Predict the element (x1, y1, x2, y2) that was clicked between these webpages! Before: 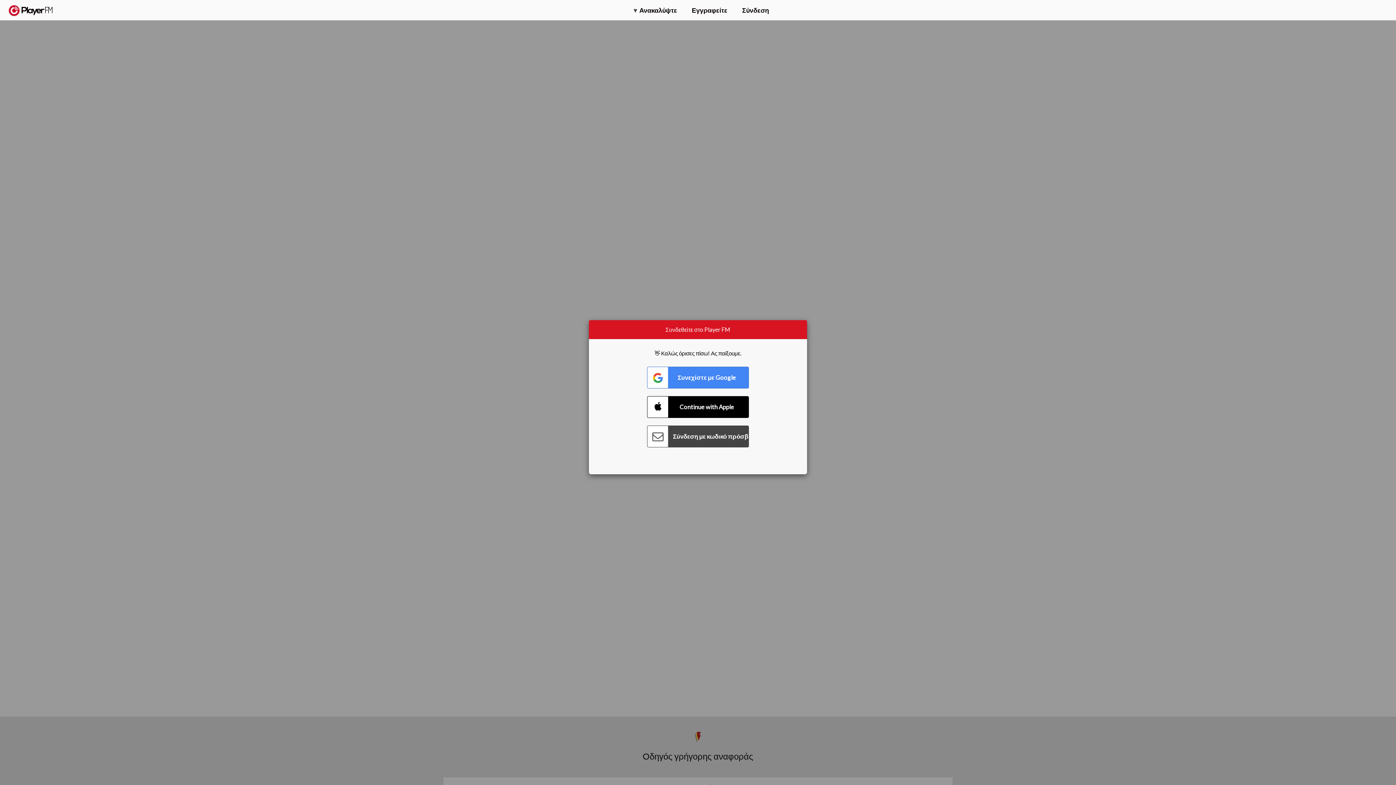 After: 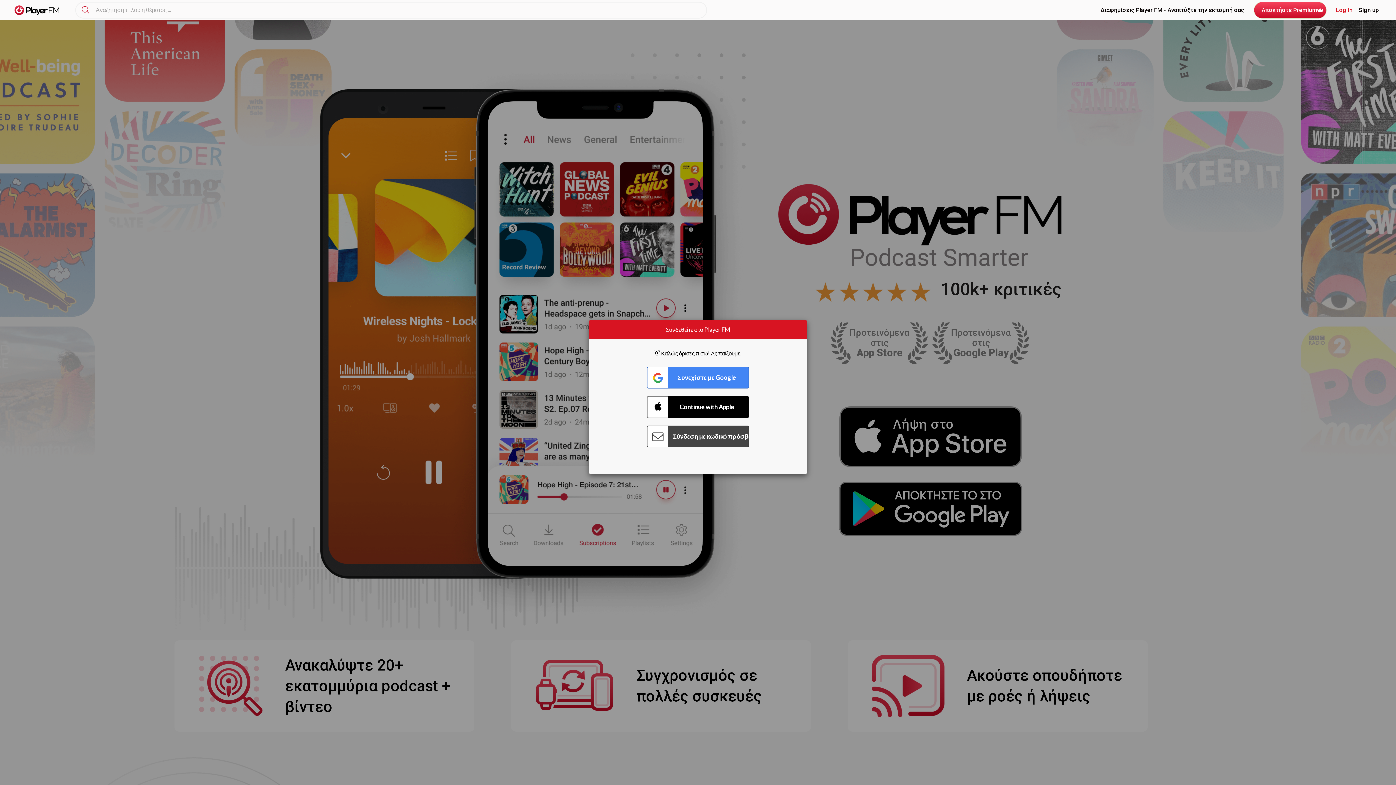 Action: label:   bbox: (8, 5, 52, 15)